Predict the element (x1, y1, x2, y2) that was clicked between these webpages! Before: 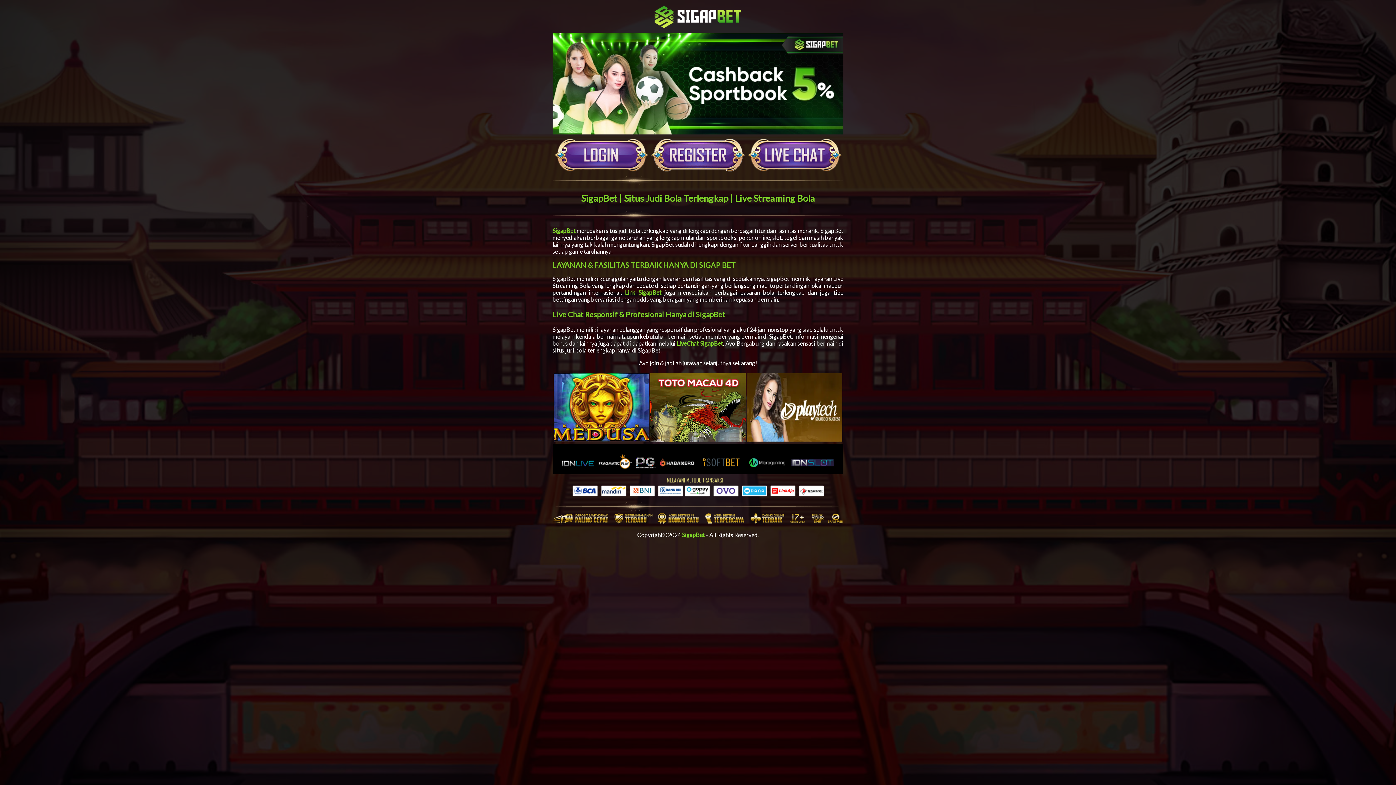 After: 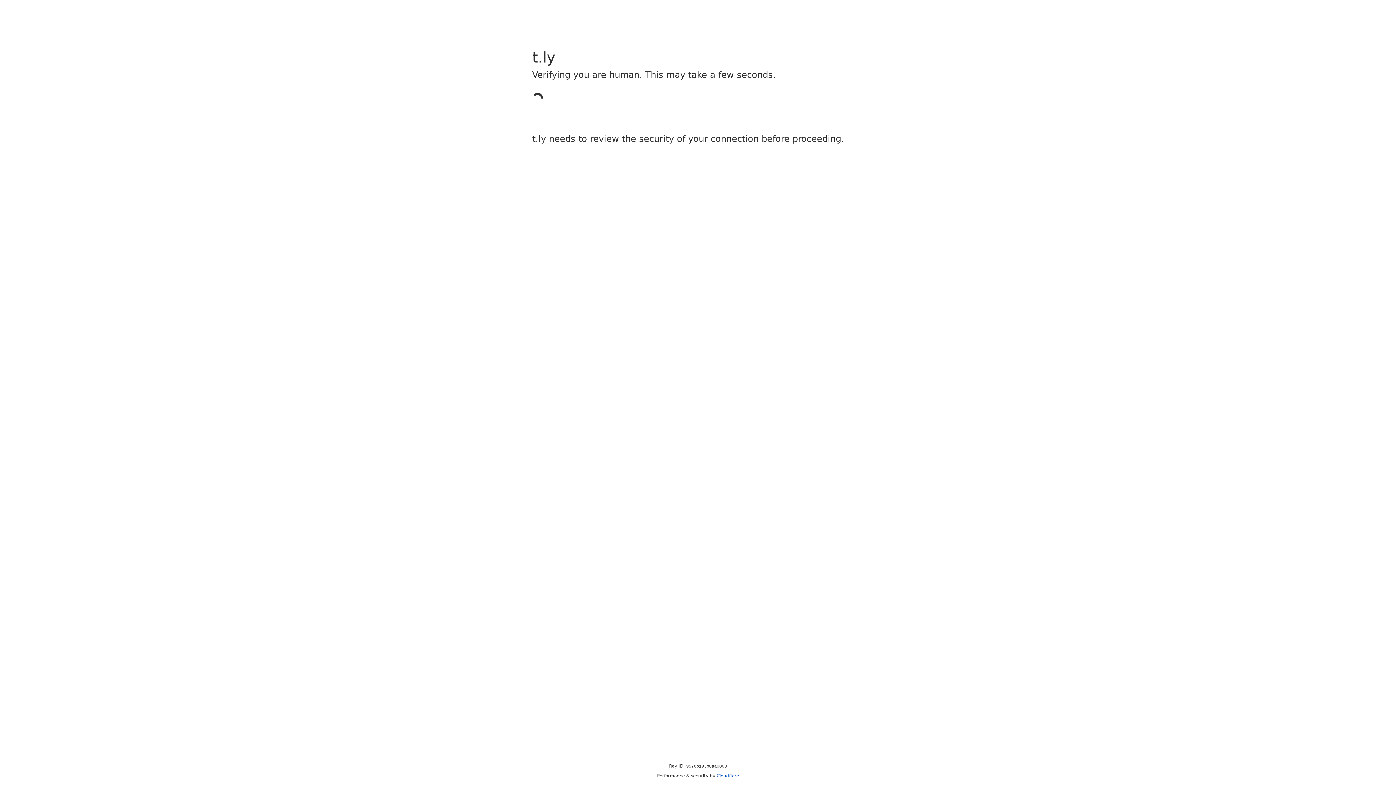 Action: bbox: (747, 166, 842, 173)